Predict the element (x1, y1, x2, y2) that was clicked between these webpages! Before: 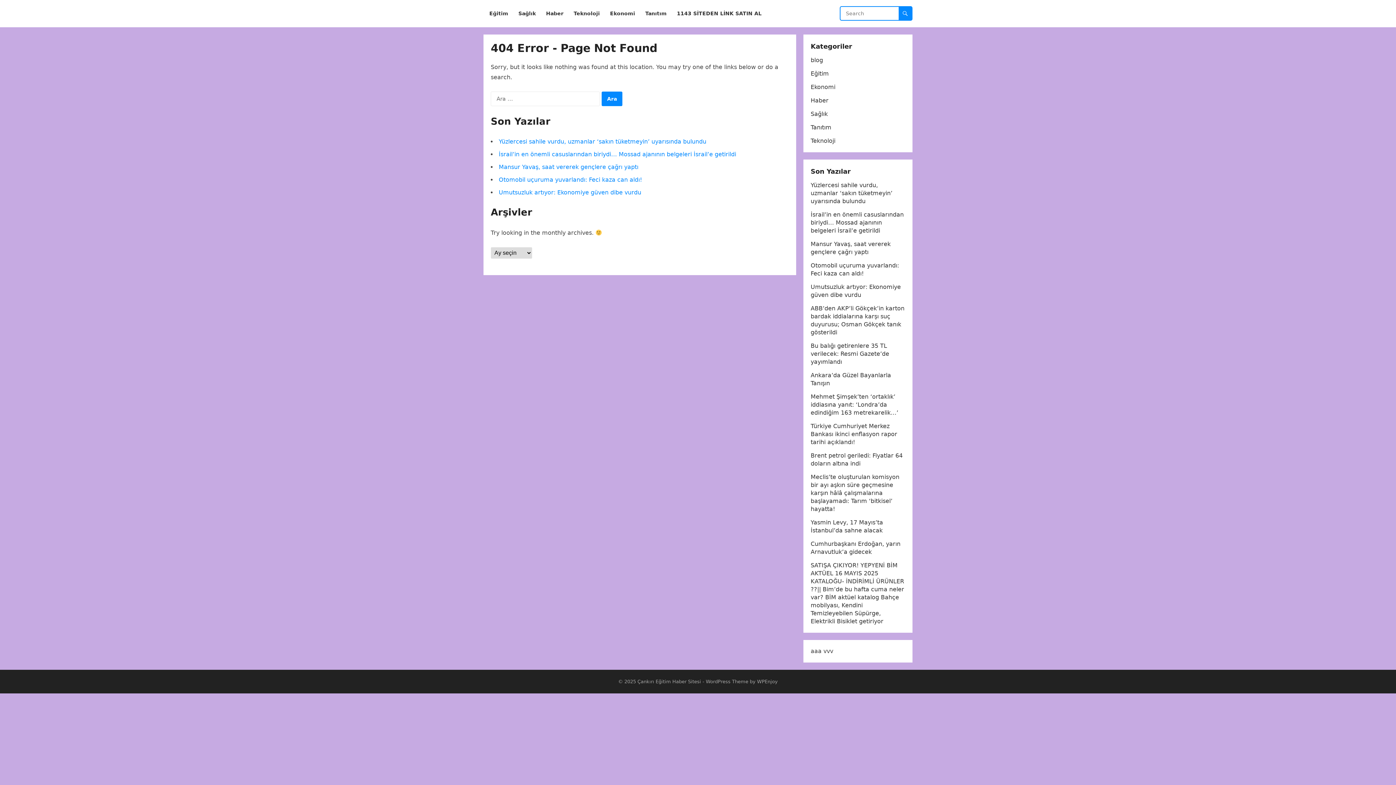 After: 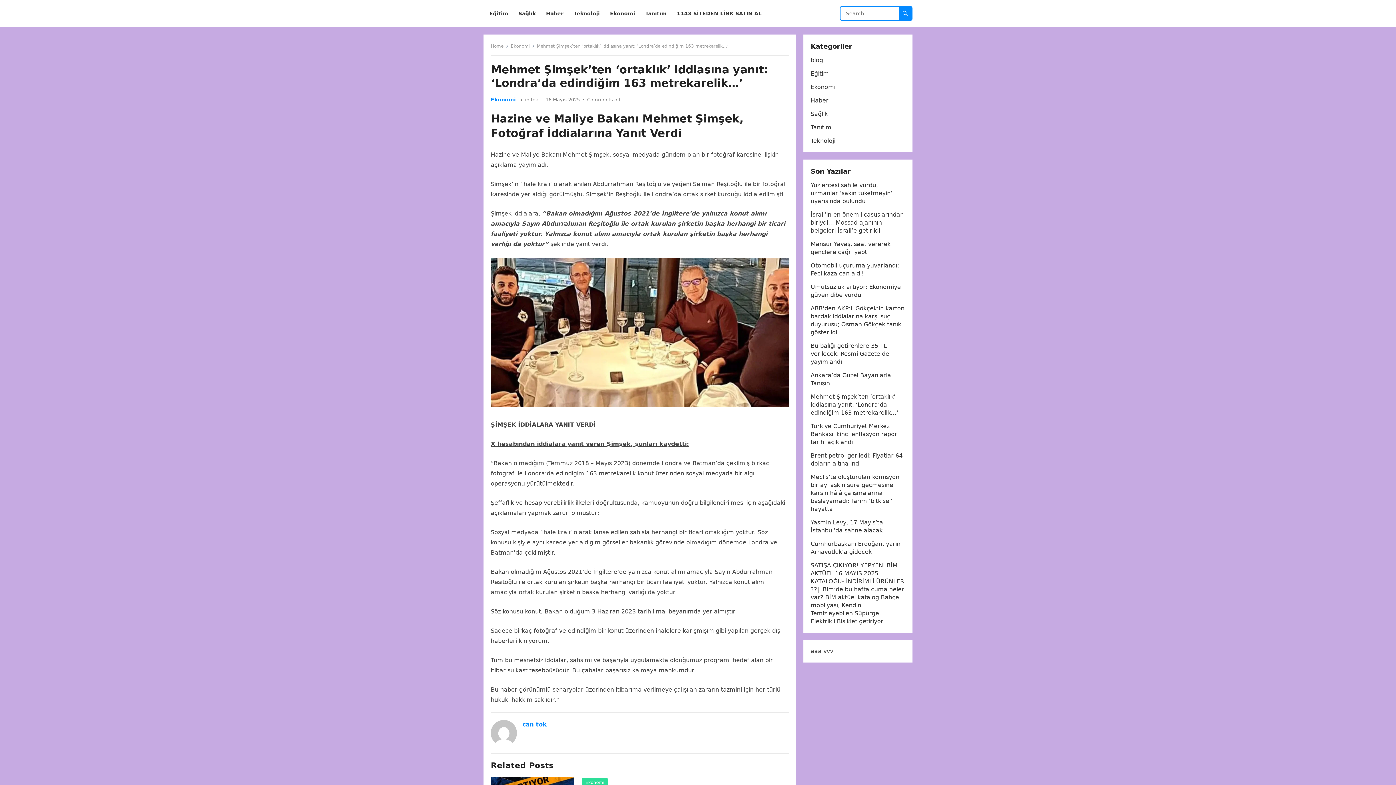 Action: label: Mehmet Şimşek’ten ‘ortaklık’ iddiasına yanıt: ‘Londra’da edindiğim 163 metrekarelik…’ bbox: (810, 393, 898, 416)